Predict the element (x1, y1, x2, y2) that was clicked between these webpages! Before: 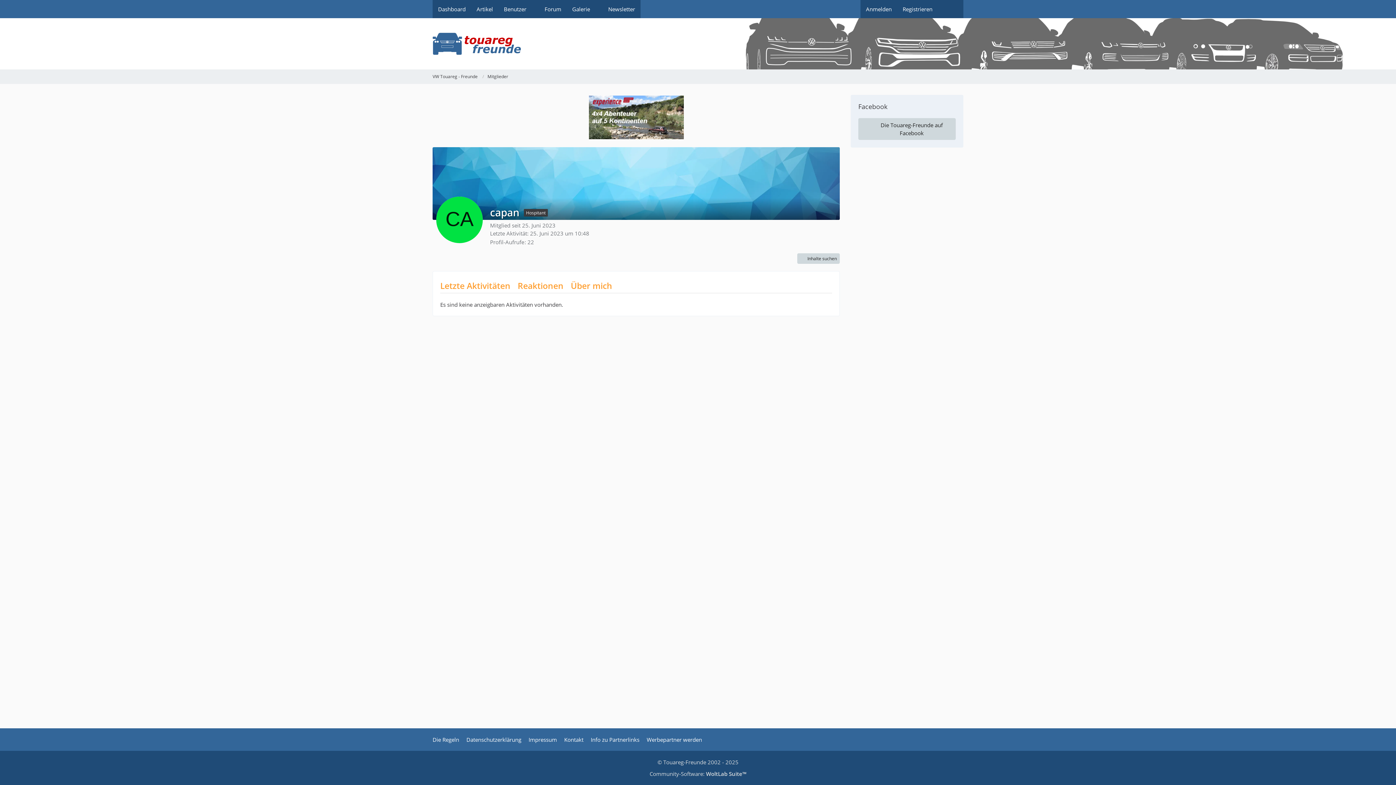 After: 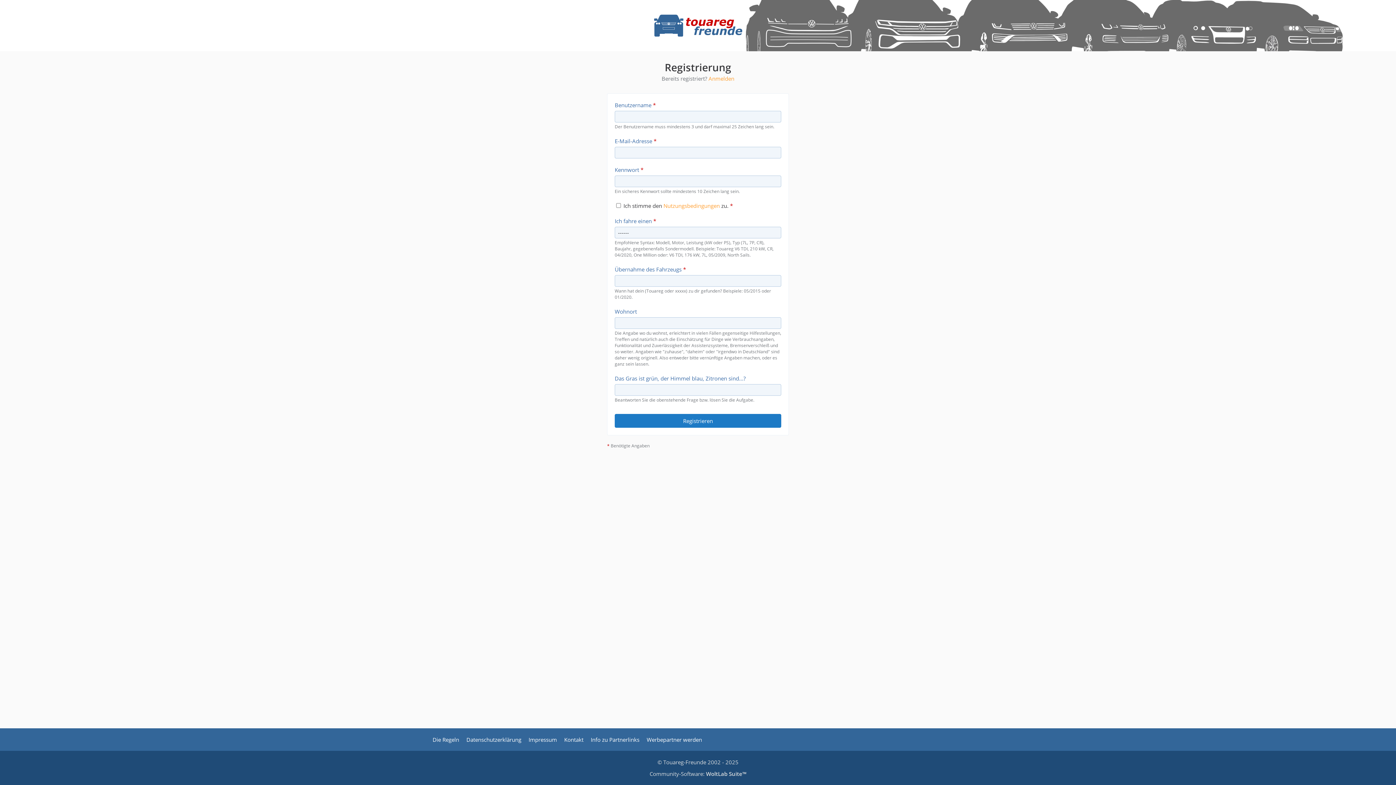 Action: label: Registrieren bbox: (897, 0, 938, 18)